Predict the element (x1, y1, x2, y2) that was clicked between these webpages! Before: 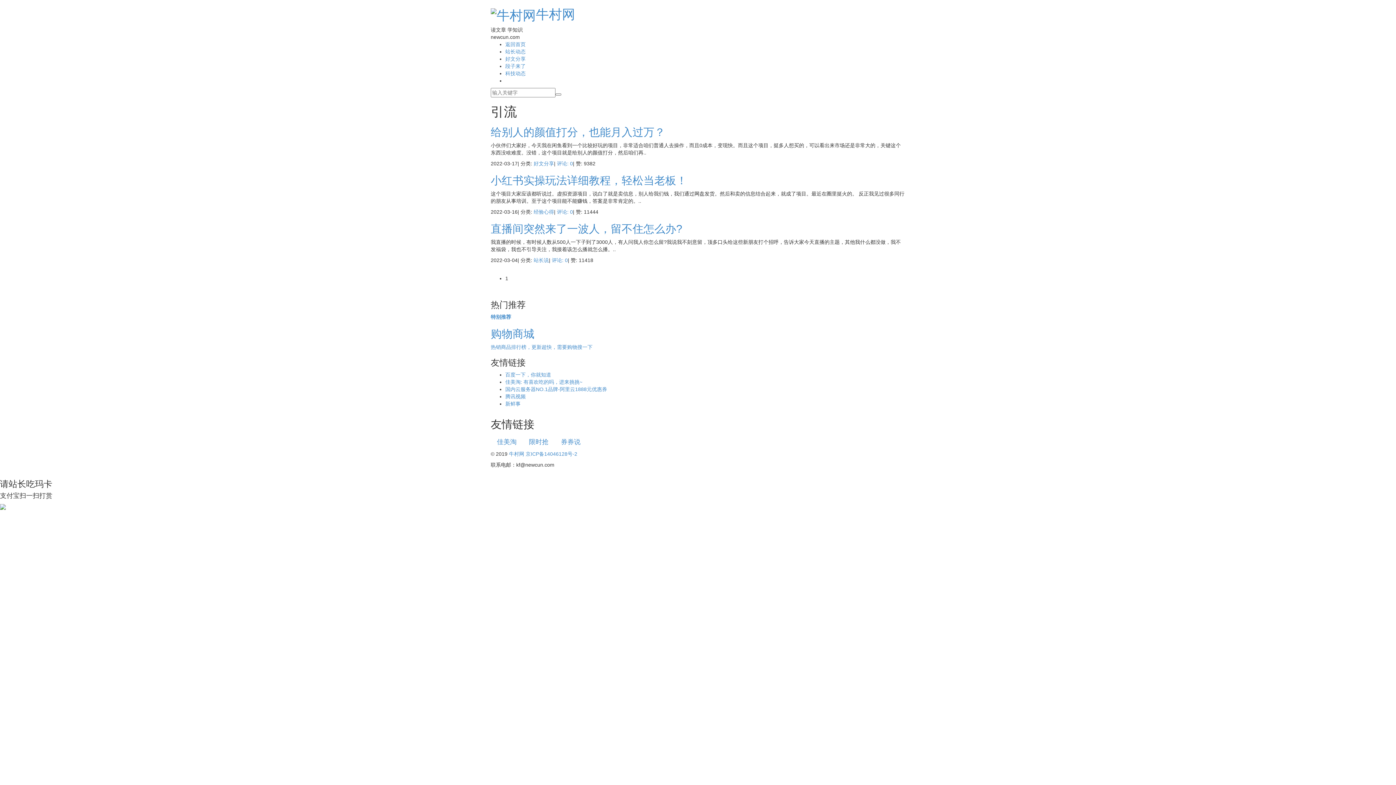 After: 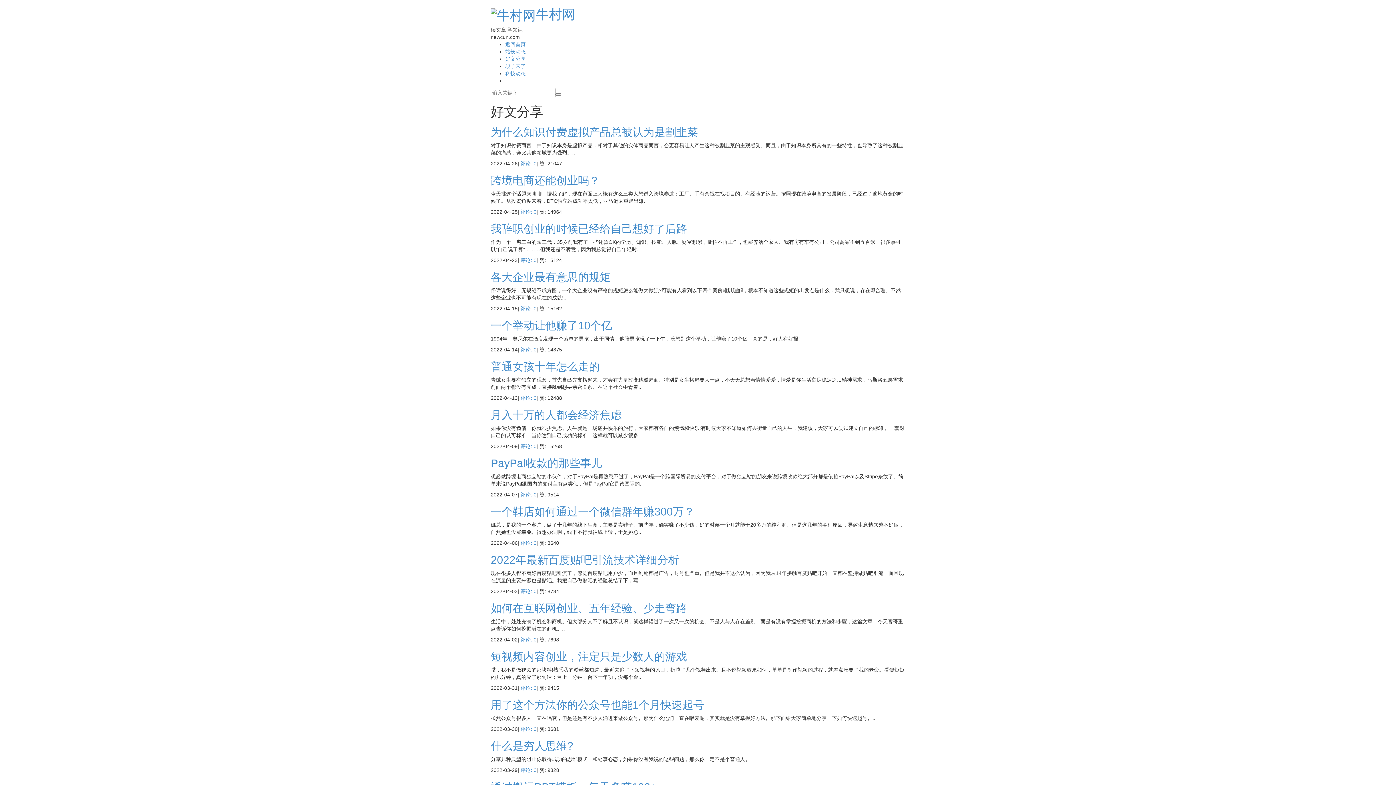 Action: bbox: (533, 160, 554, 166) label: 好文分享